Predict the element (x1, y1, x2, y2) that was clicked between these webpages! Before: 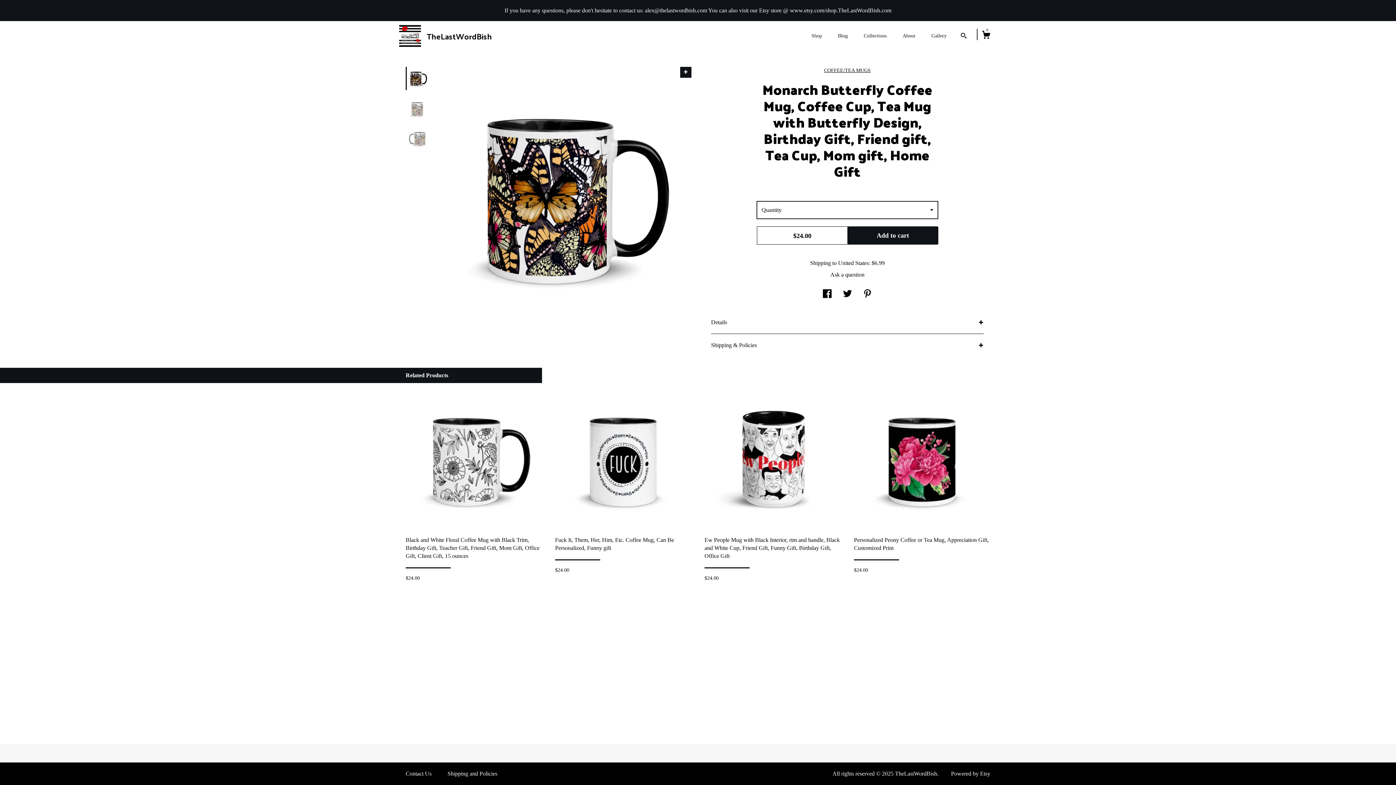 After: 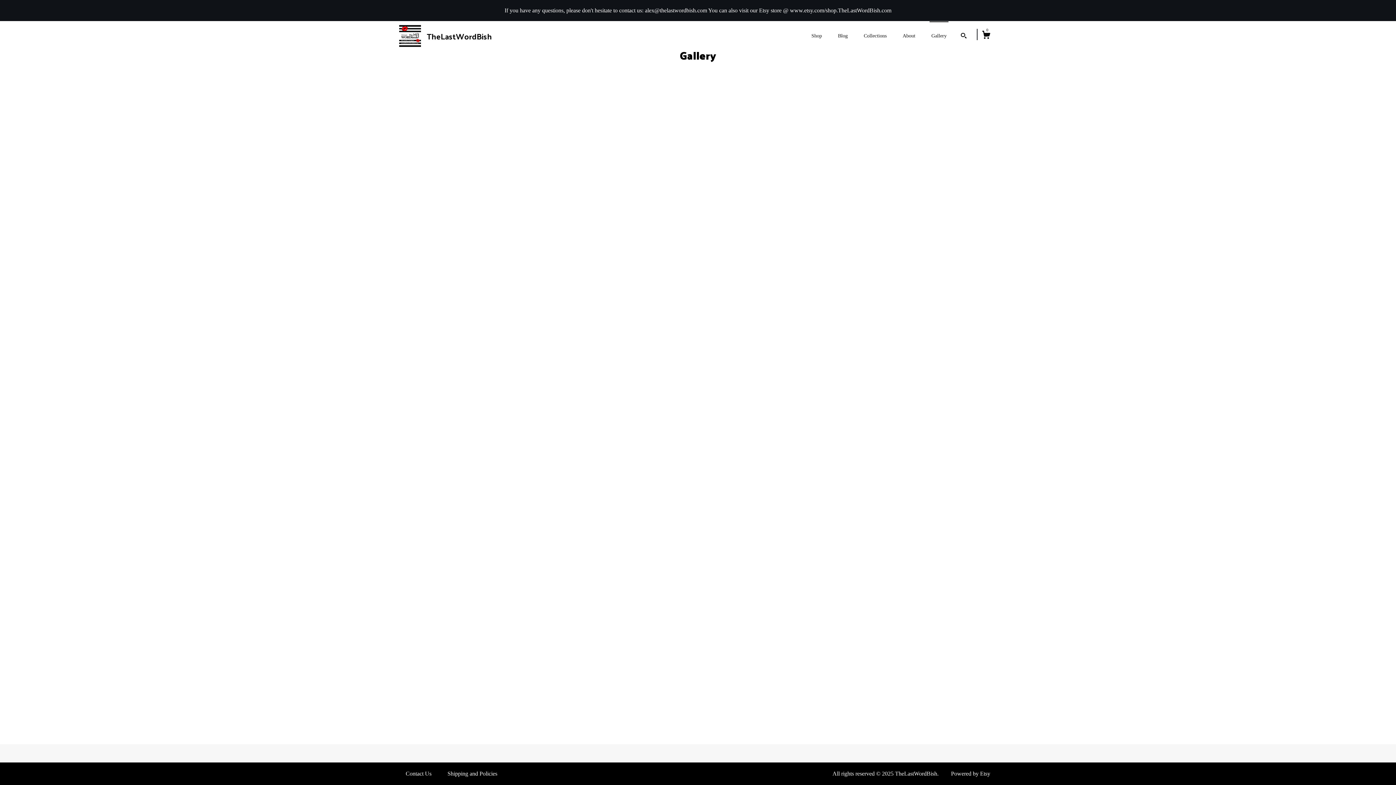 Action: bbox: (929, 22, 948, 46) label: Gallery